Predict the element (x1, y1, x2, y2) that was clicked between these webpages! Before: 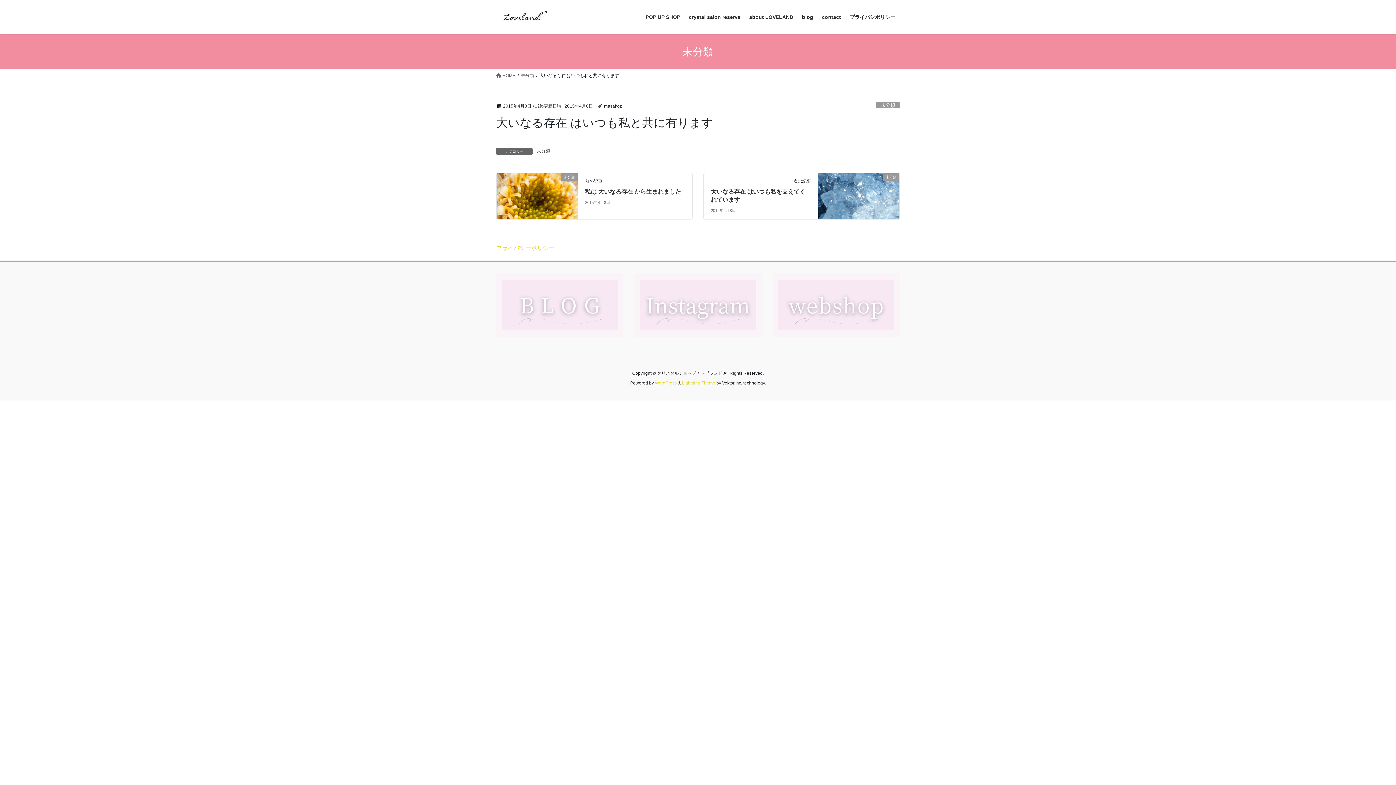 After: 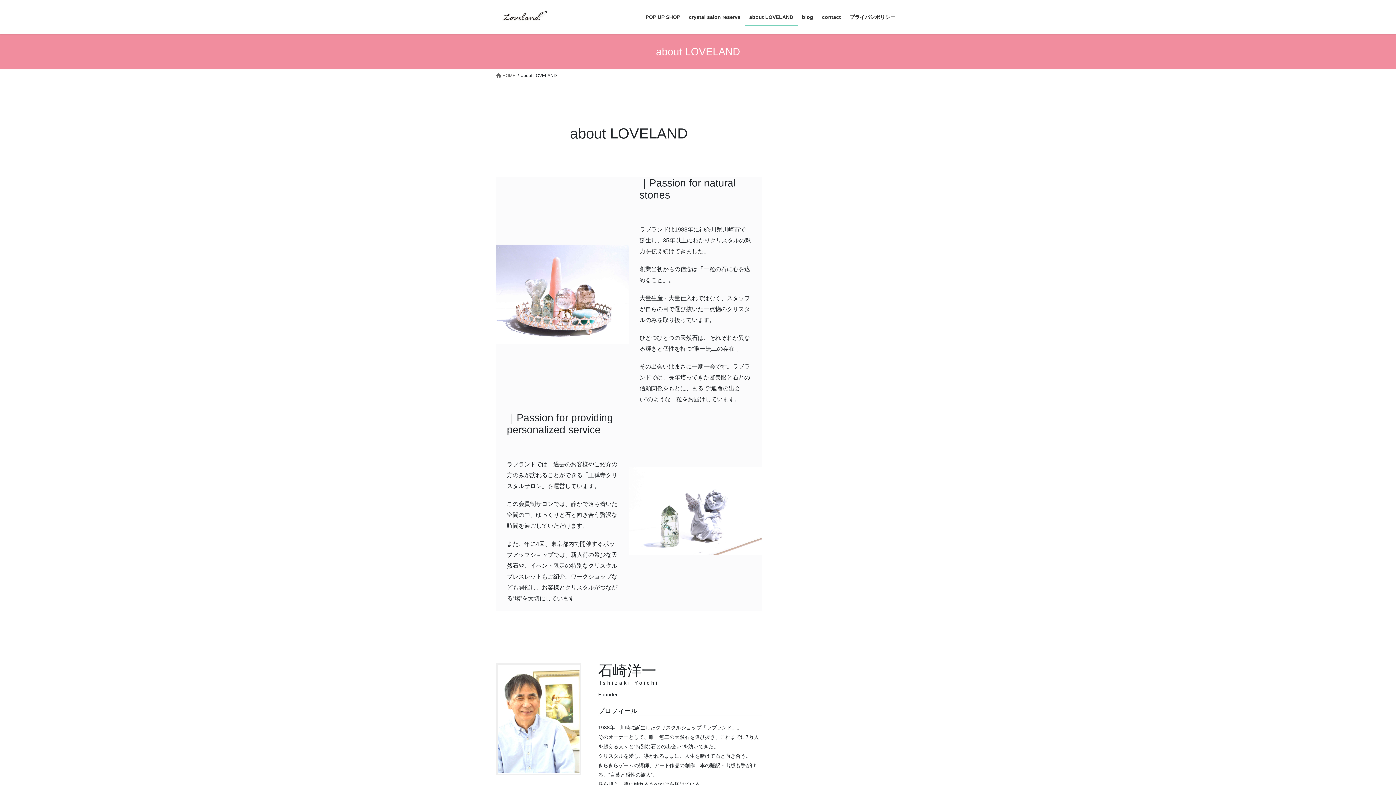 Action: label: about LOVELAND bbox: (745, 8, 797, 25)